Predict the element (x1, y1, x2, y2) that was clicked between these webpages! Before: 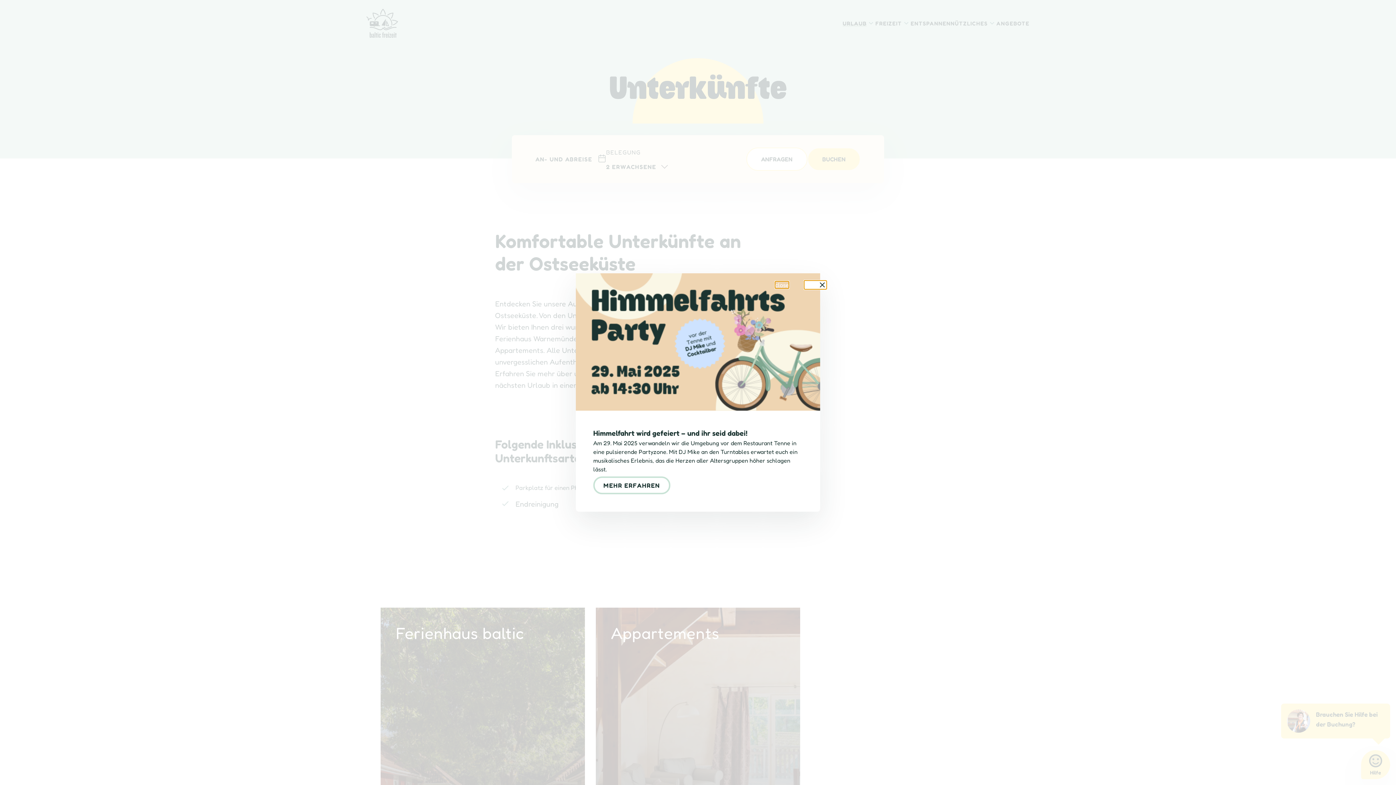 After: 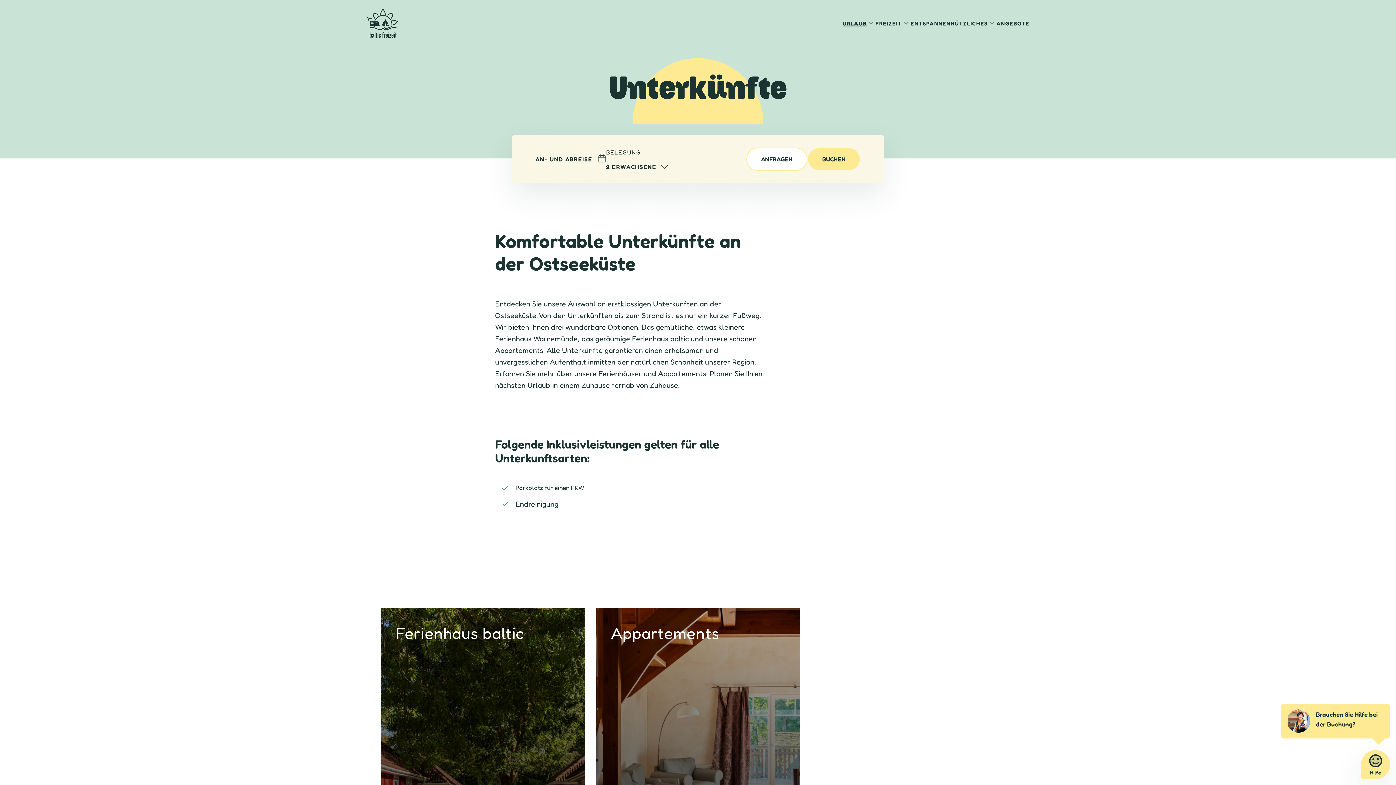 Action: label: close bbox: (804, 280, 826, 289)